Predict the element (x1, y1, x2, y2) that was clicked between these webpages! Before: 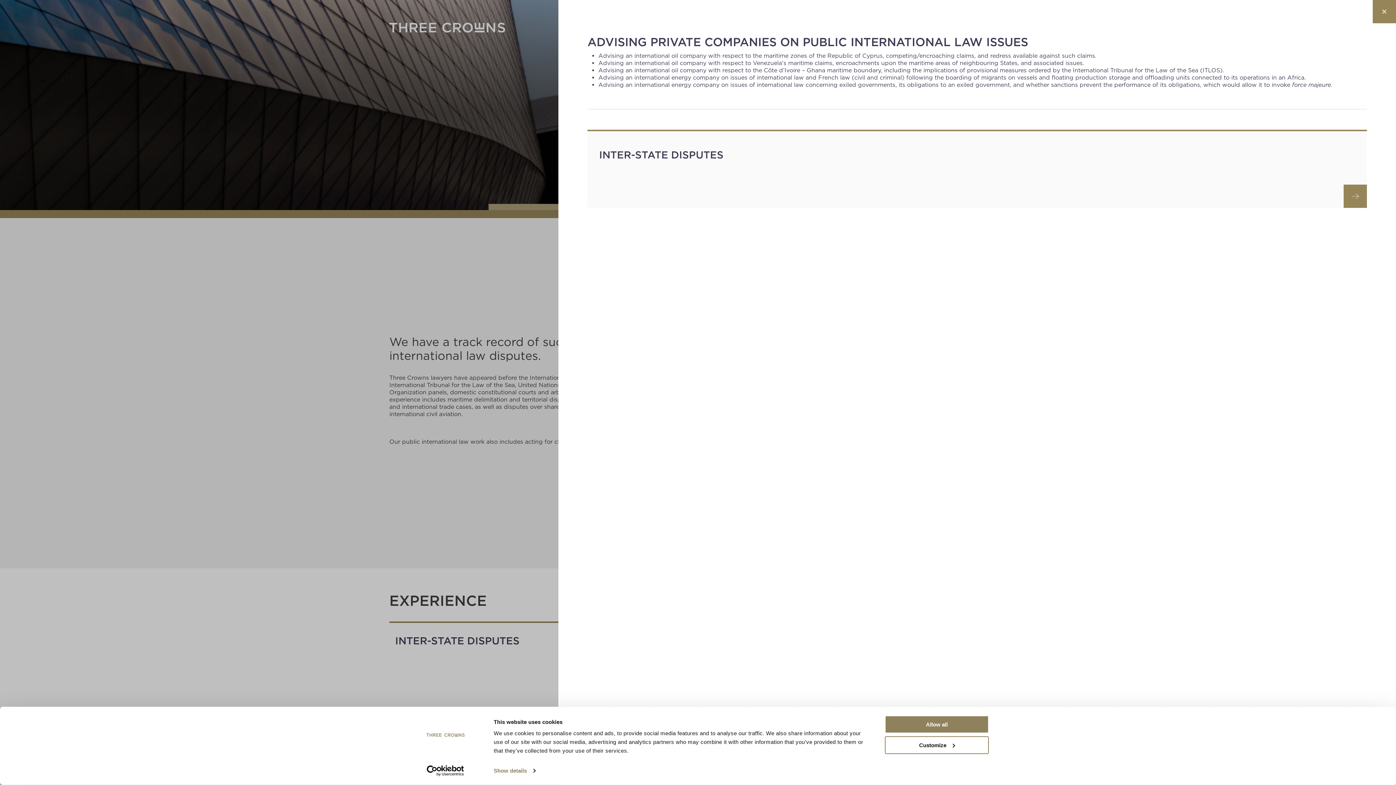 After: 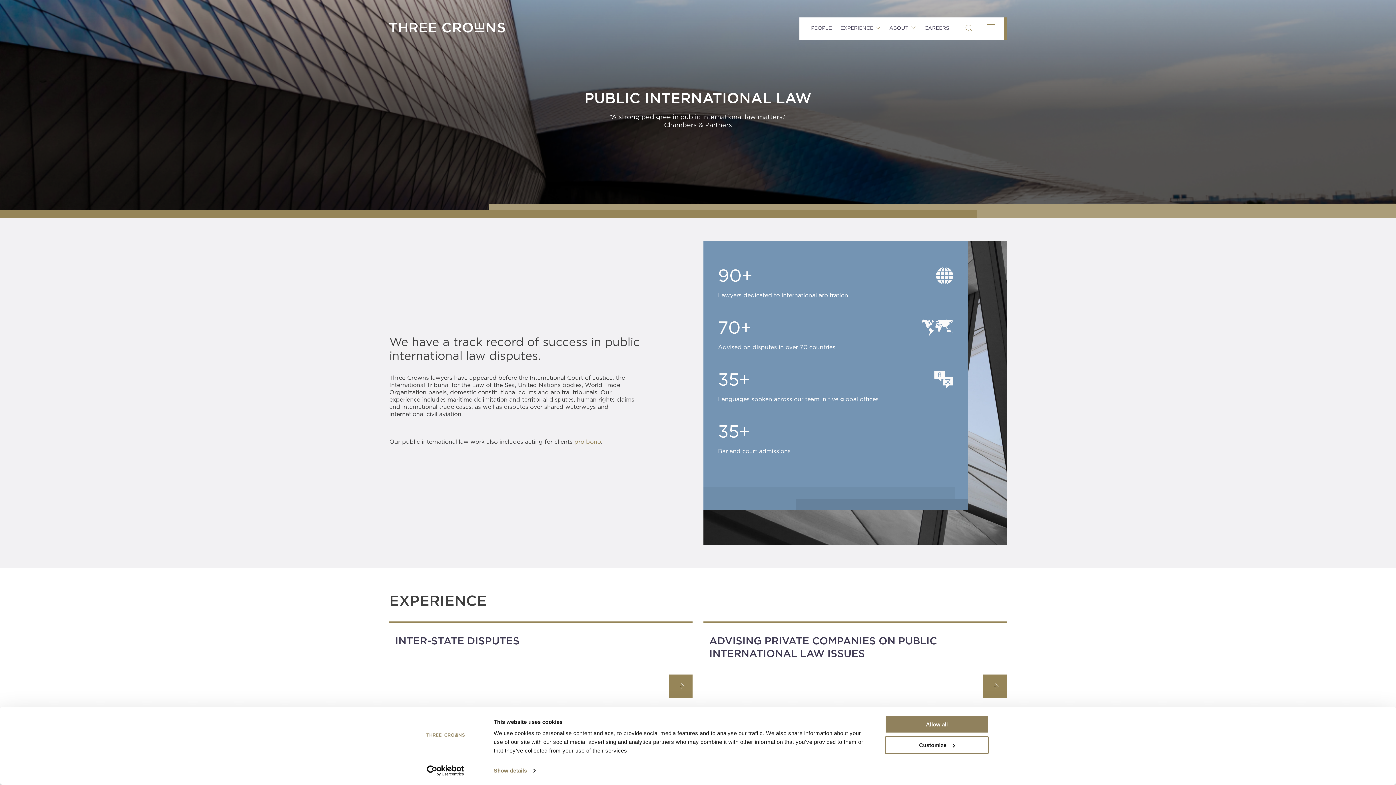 Action: label: Cookiebot - opens in a new window bbox: (413, 765, 477, 776)